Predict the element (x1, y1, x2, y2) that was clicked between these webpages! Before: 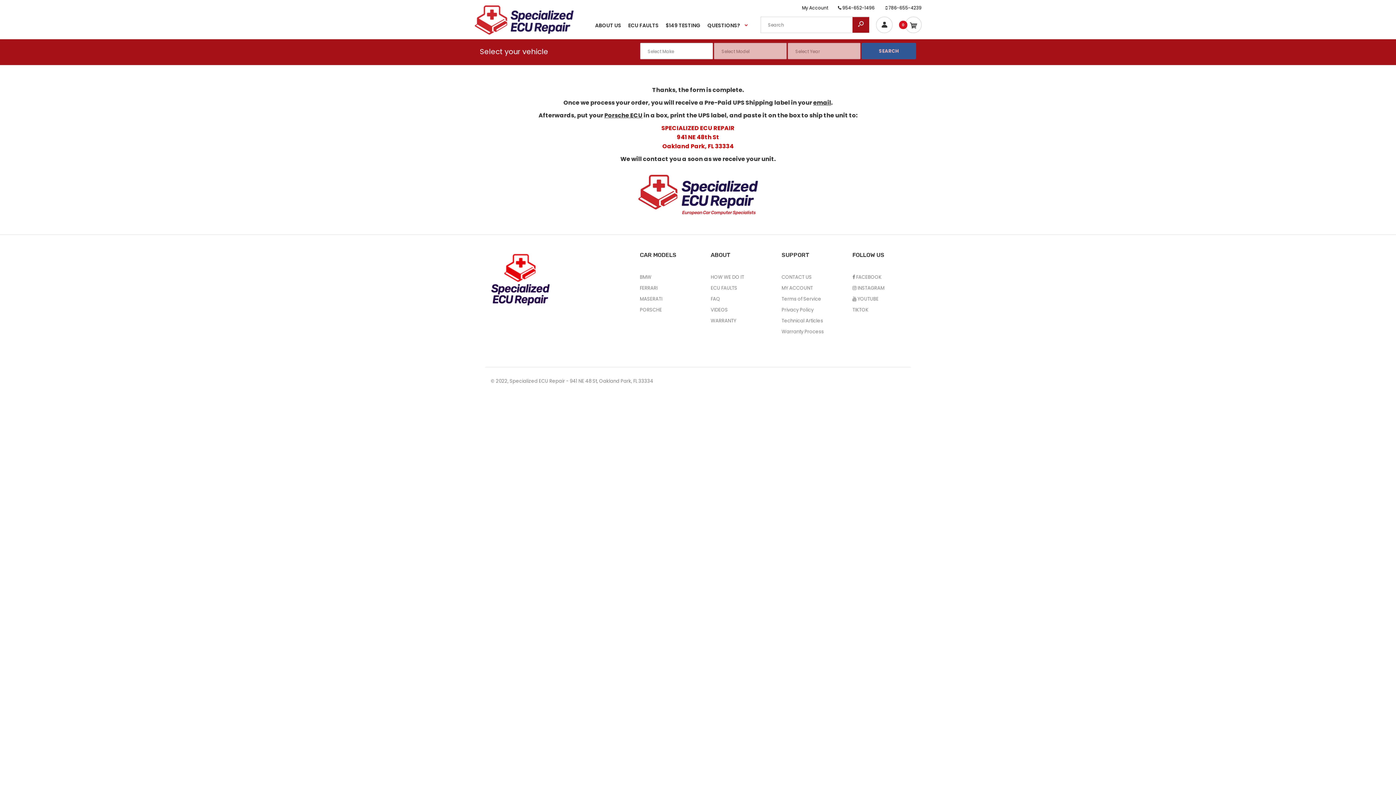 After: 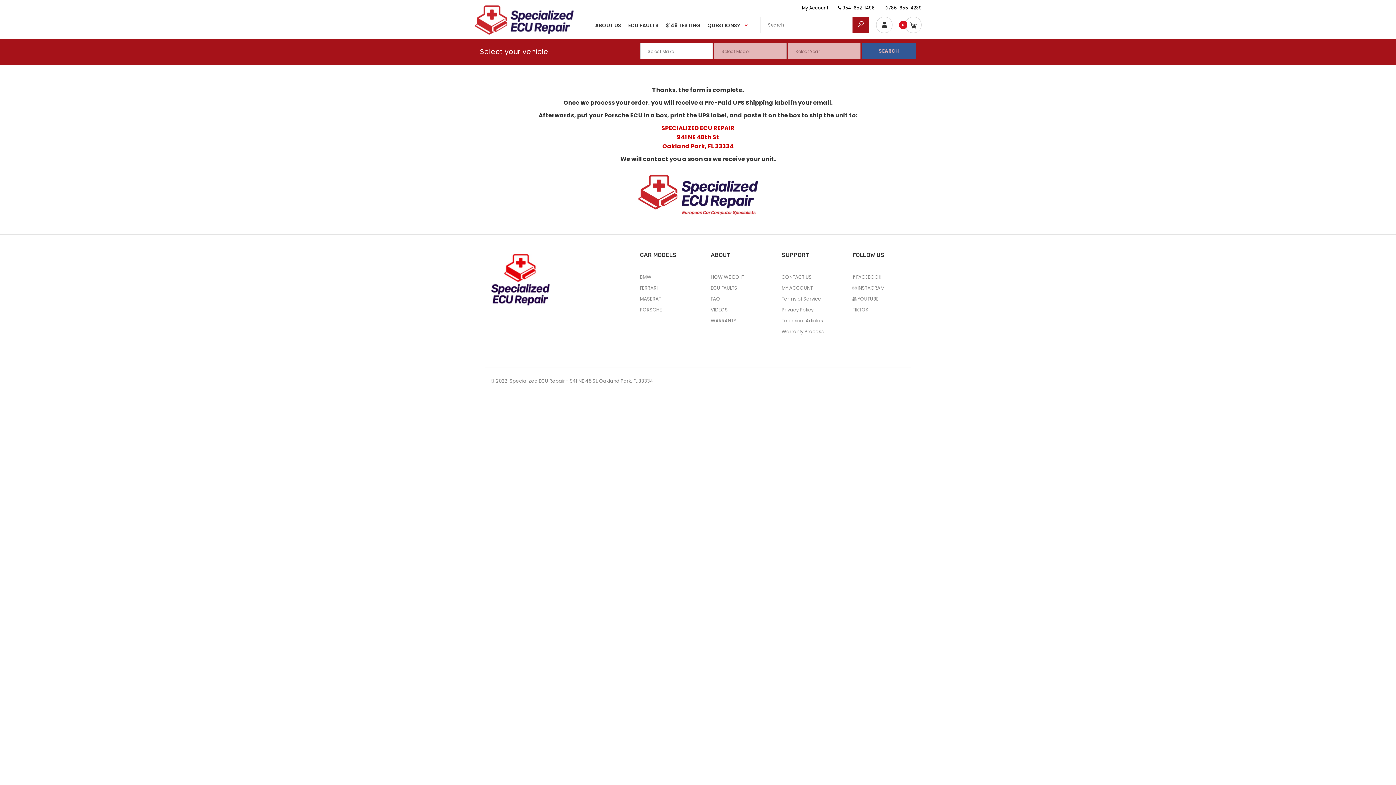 Action: label:  954-652-1496 bbox: (838, 4, 874, 10)